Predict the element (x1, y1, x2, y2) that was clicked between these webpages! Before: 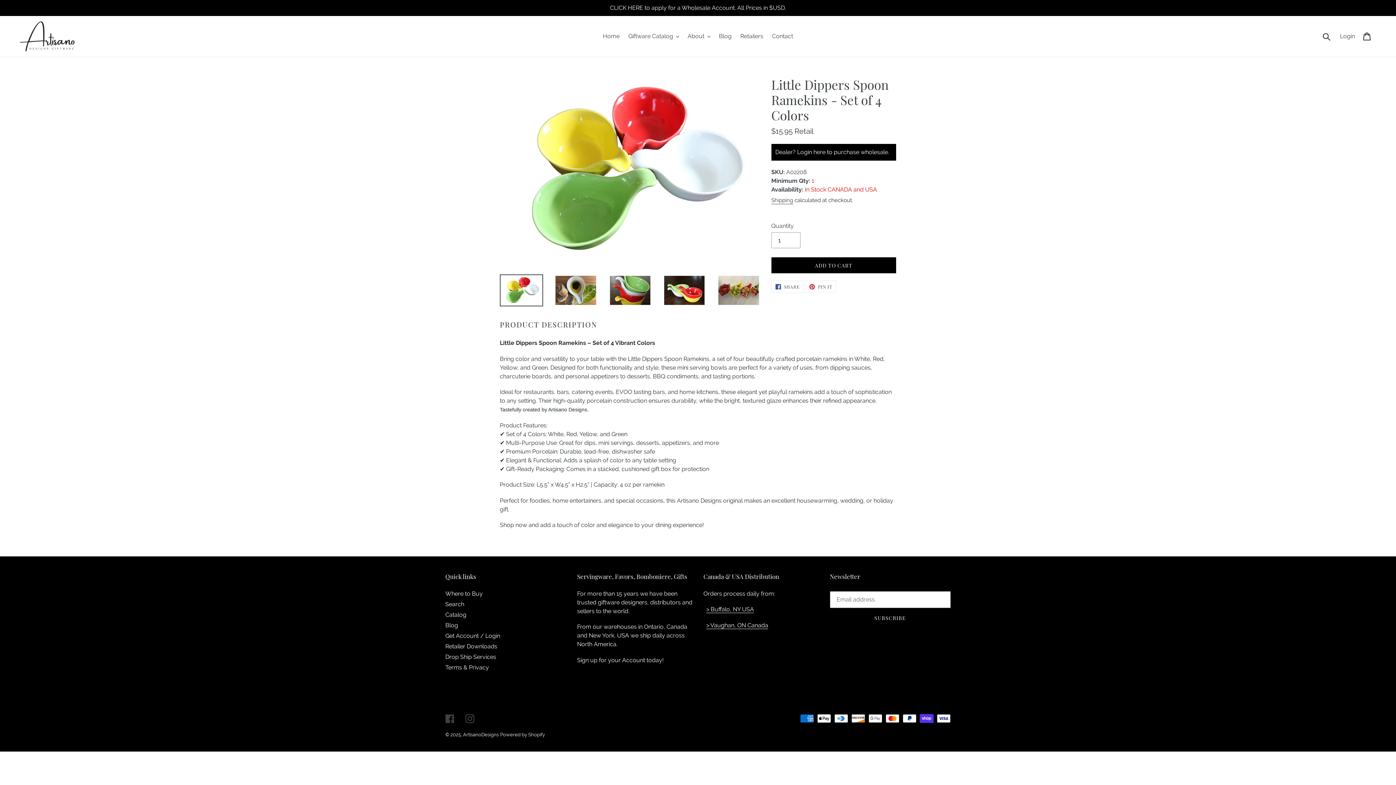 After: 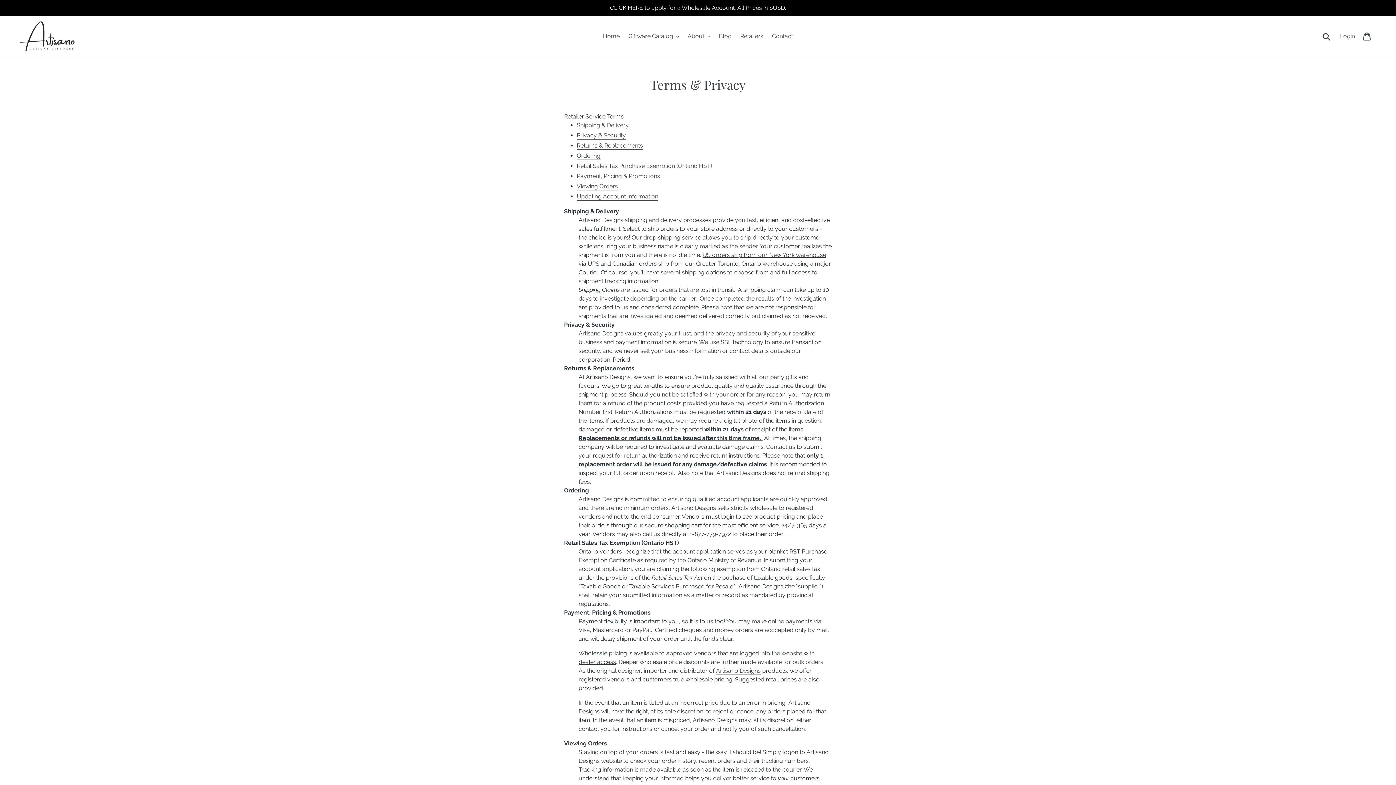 Action: label: Terms & Privacy bbox: (445, 664, 489, 671)